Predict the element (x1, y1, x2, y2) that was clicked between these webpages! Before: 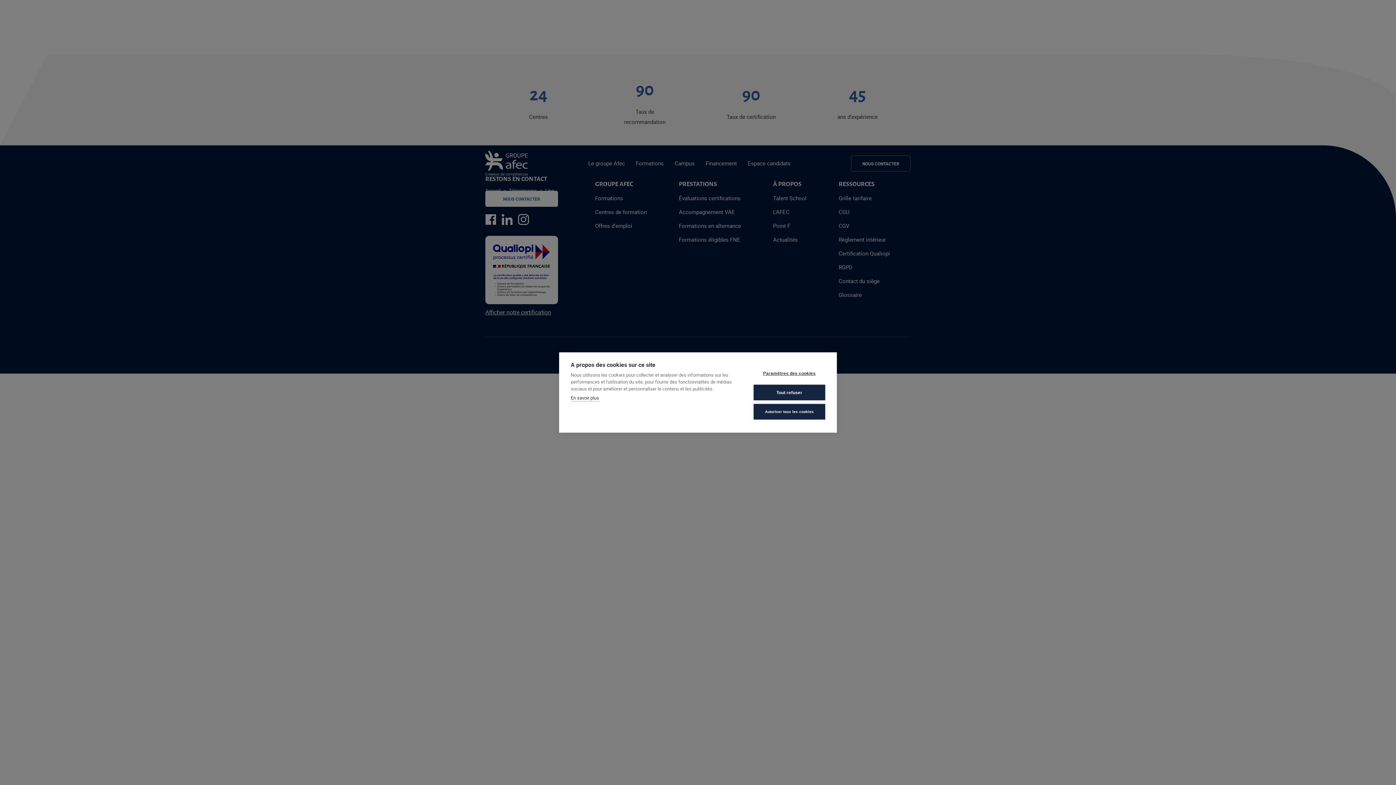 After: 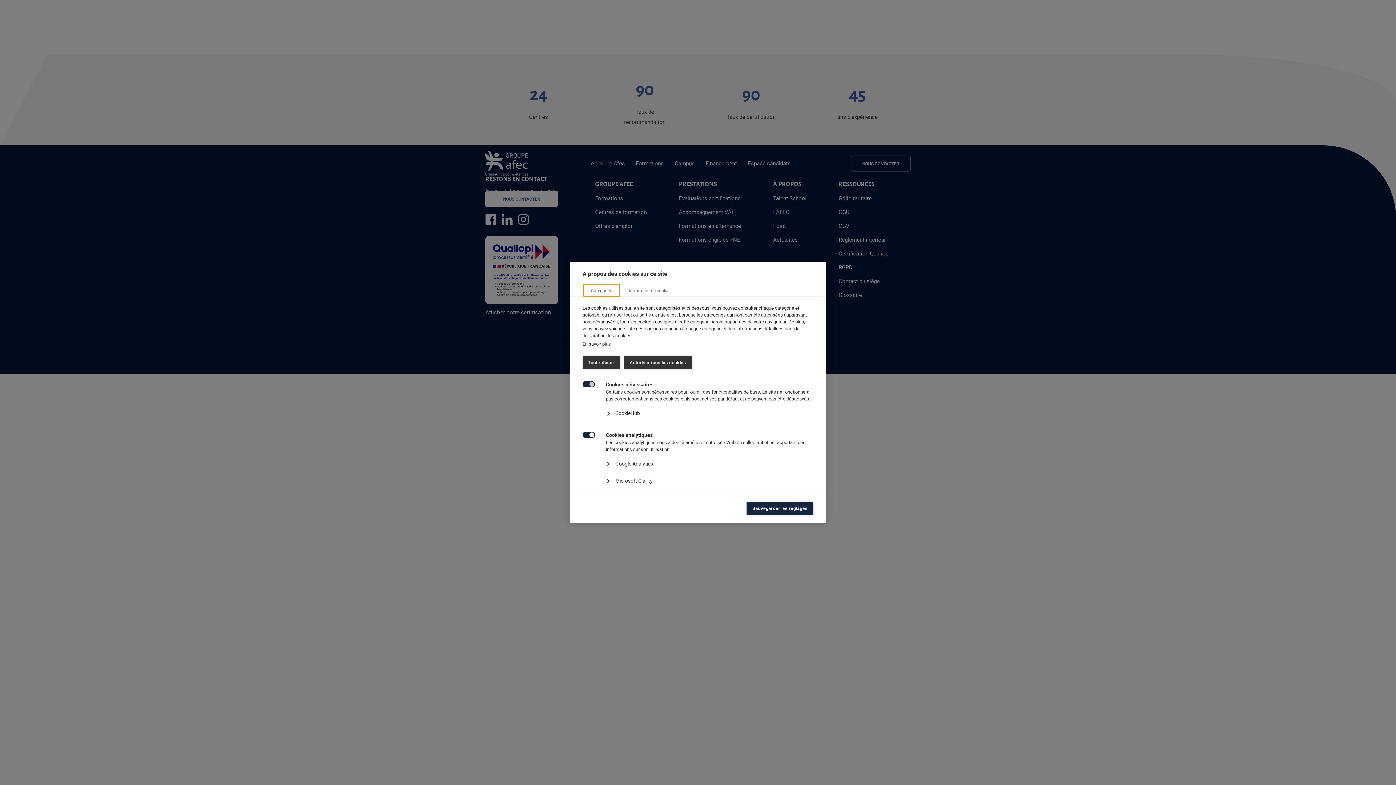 Action: bbox: (753, 365, 825, 381) label: Paramètres des cookies